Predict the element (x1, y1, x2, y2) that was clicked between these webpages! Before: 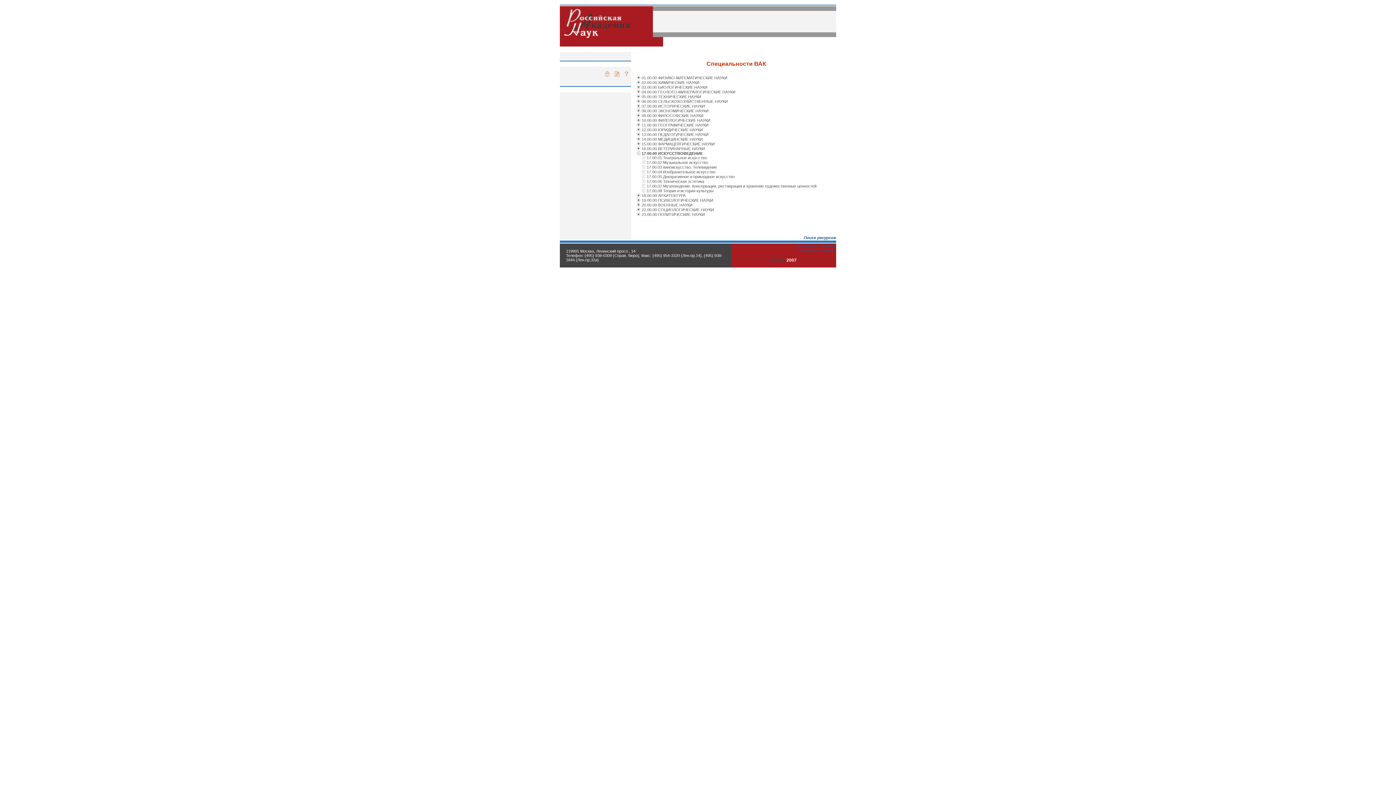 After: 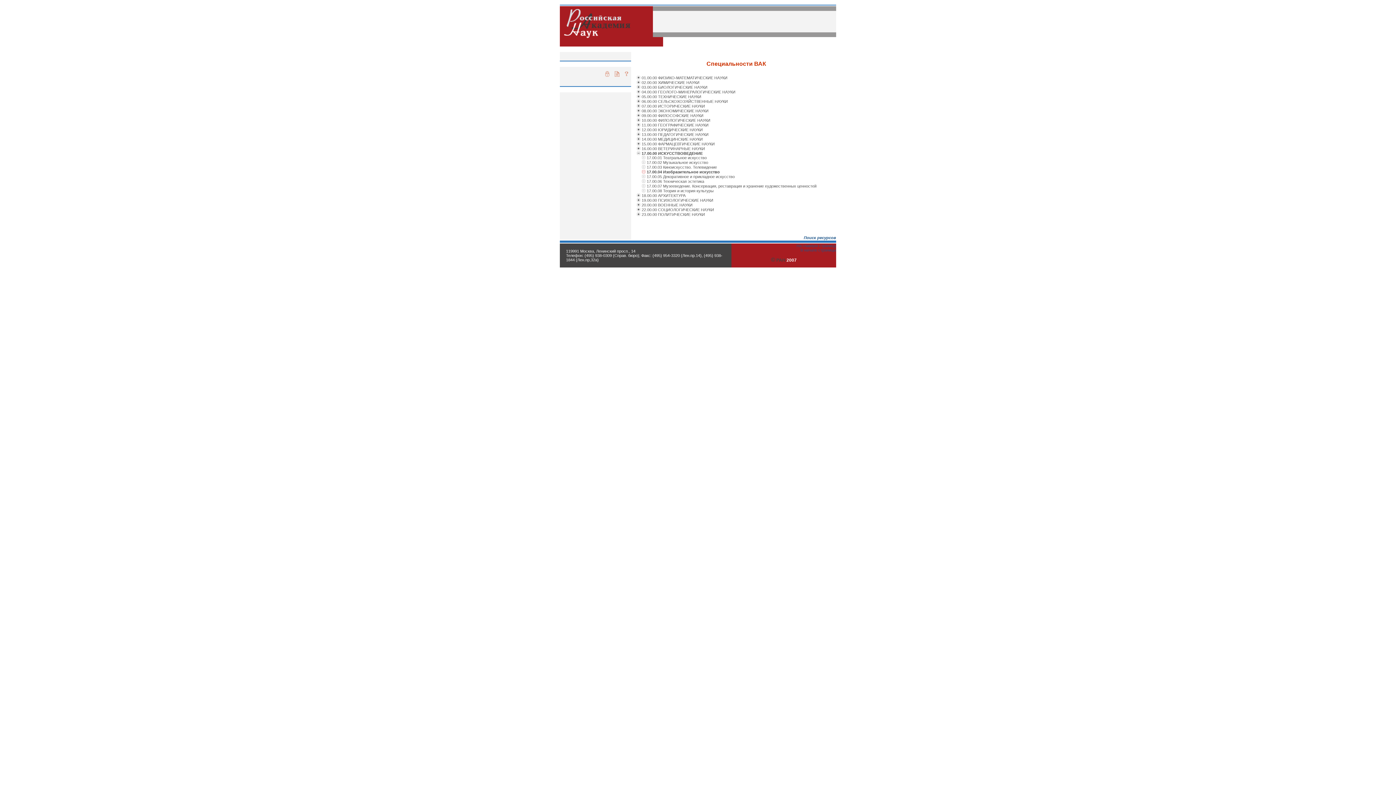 Action: bbox: (641, 170, 645, 174)